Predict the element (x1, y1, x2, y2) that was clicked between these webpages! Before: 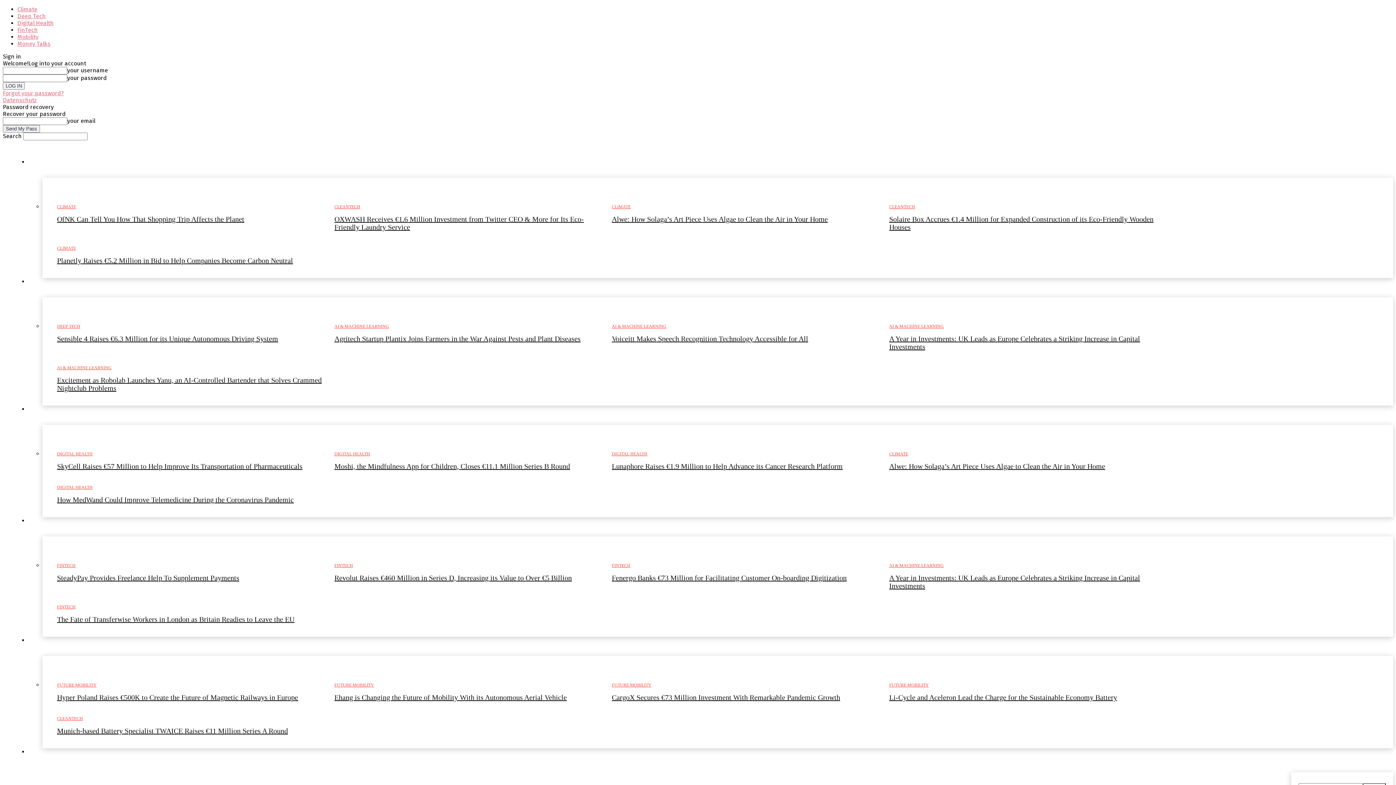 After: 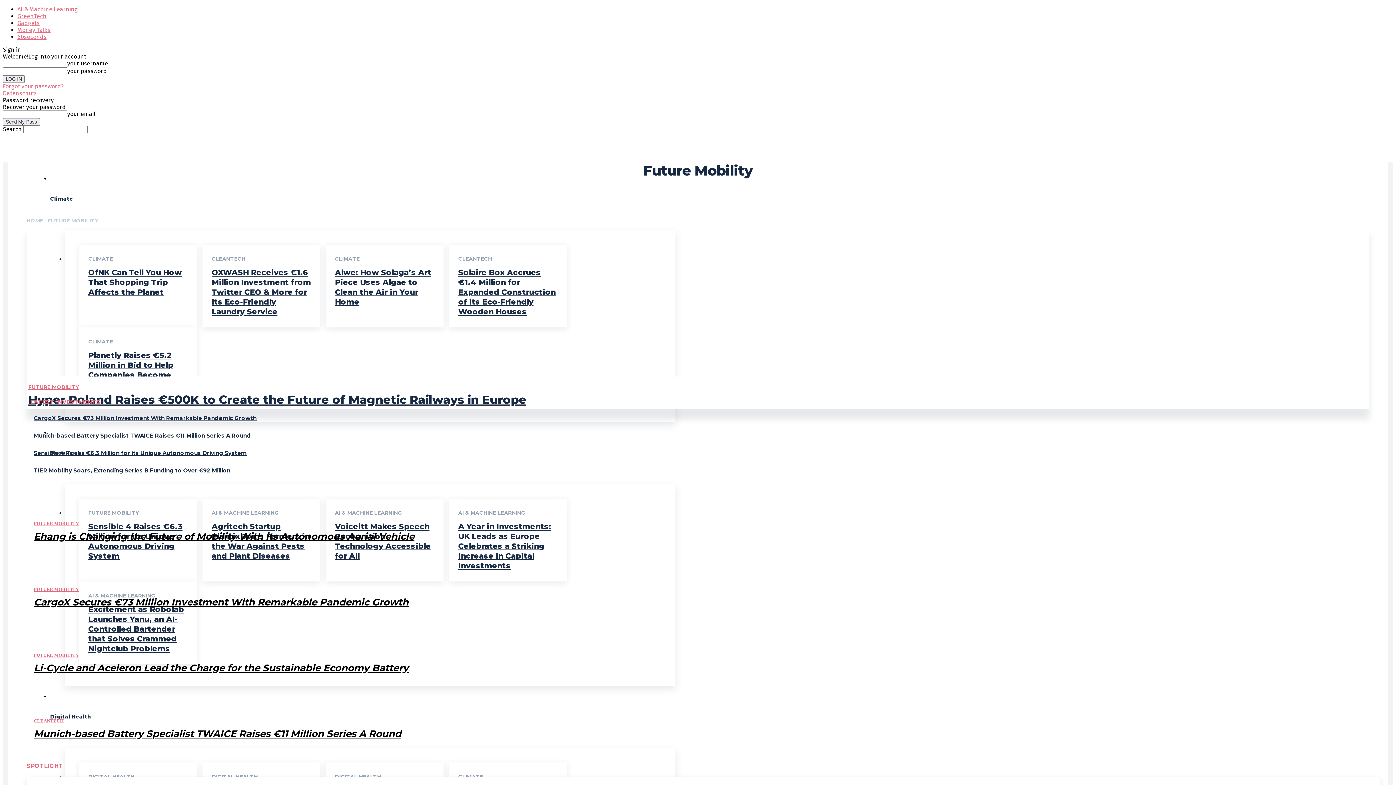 Action: label: Mobility bbox: (17, 33, 38, 40)